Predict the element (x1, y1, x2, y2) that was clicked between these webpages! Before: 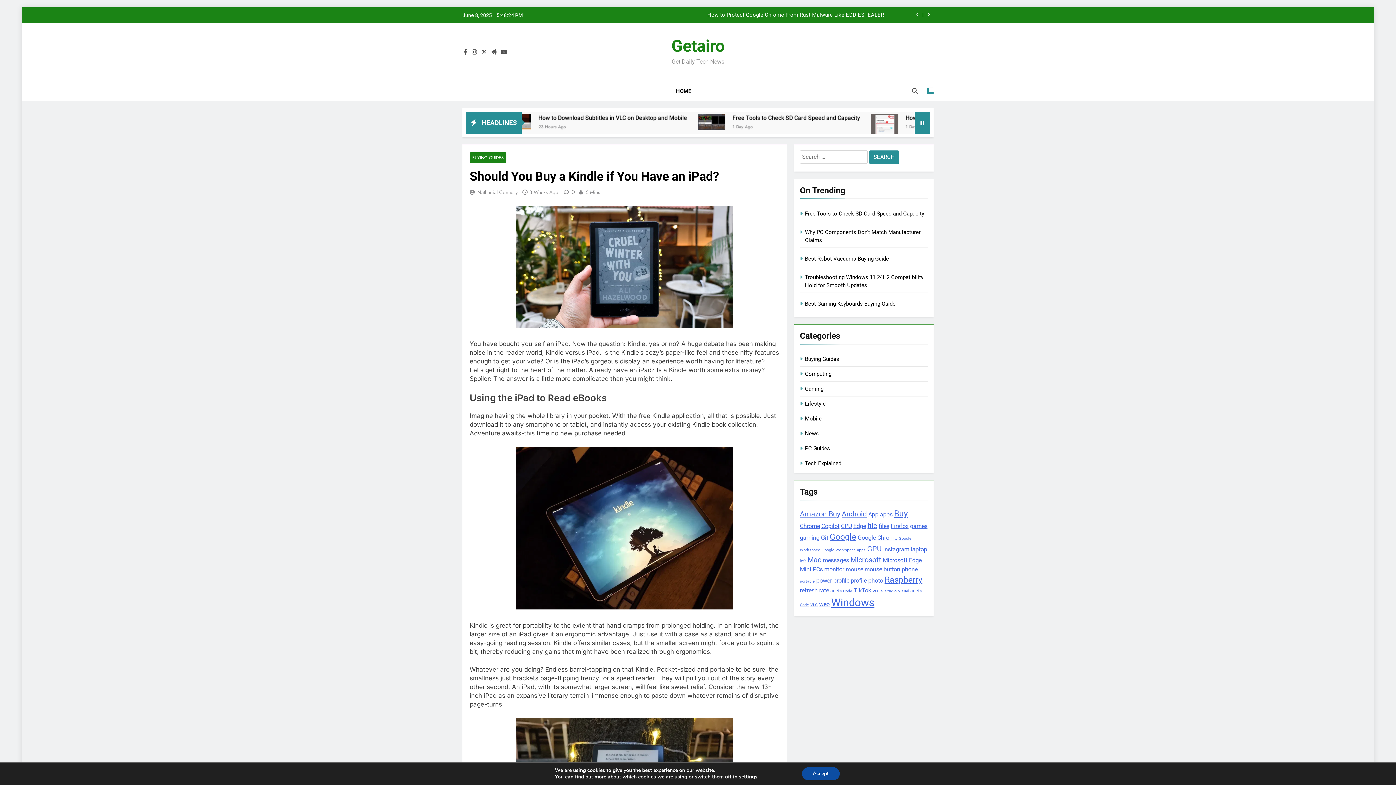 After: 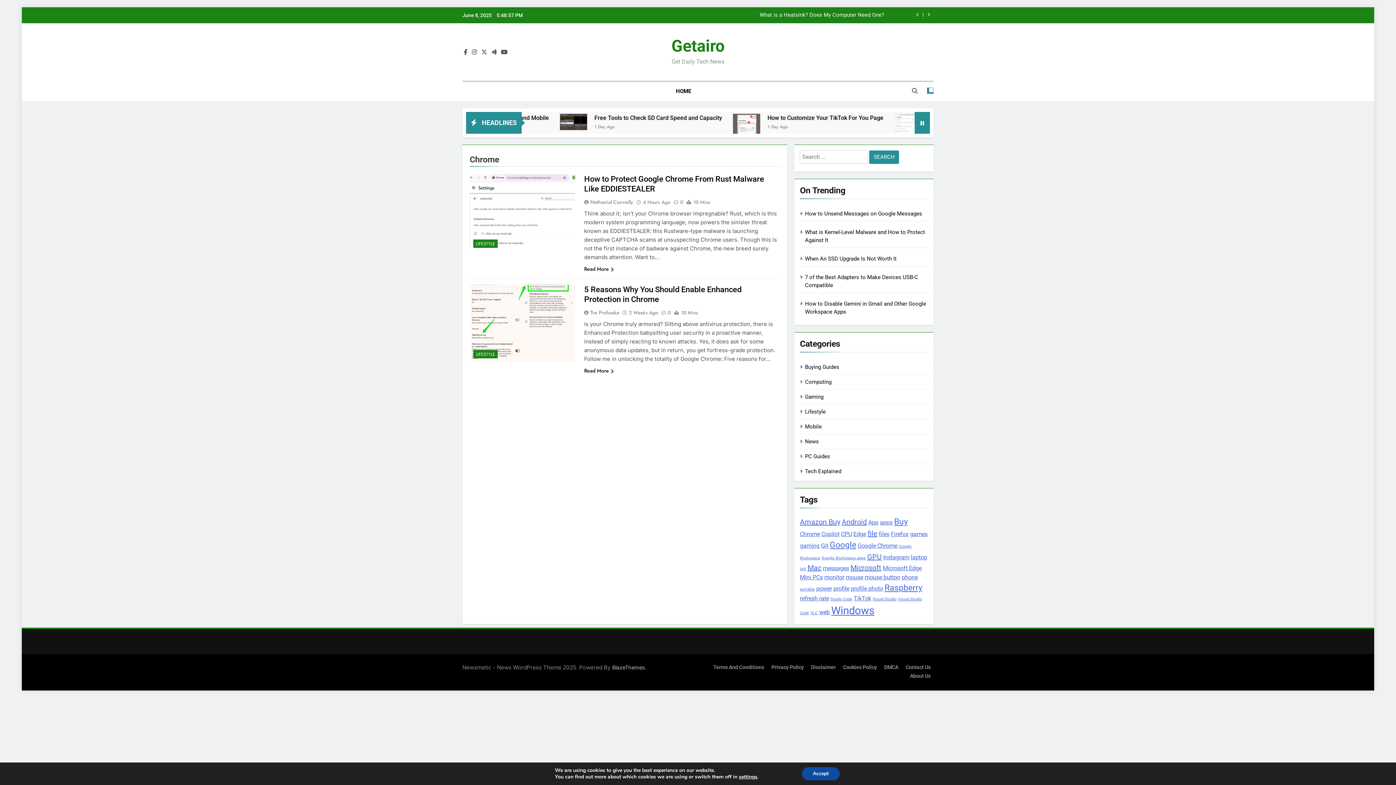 Action: label: Chrome (2 items) bbox: (800, 522, 820, 529)